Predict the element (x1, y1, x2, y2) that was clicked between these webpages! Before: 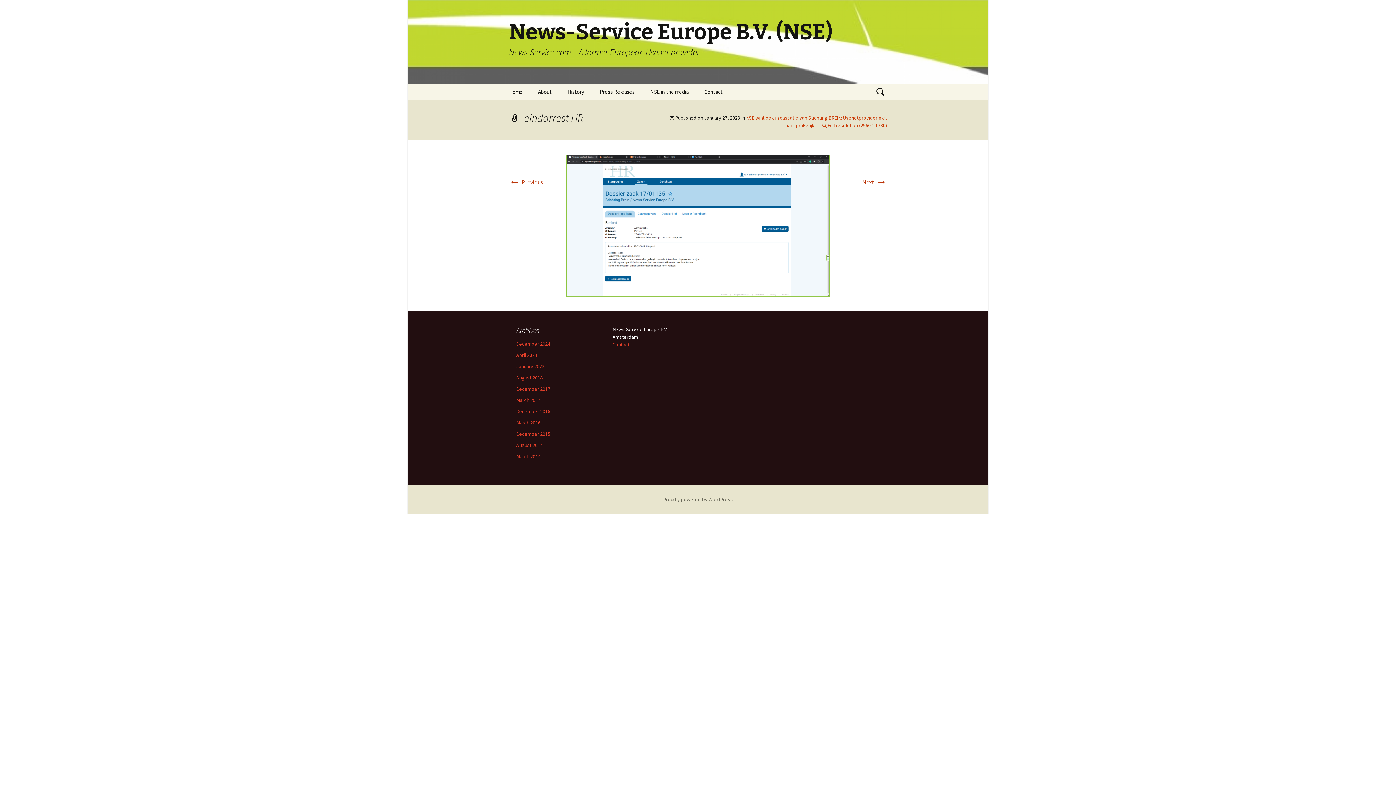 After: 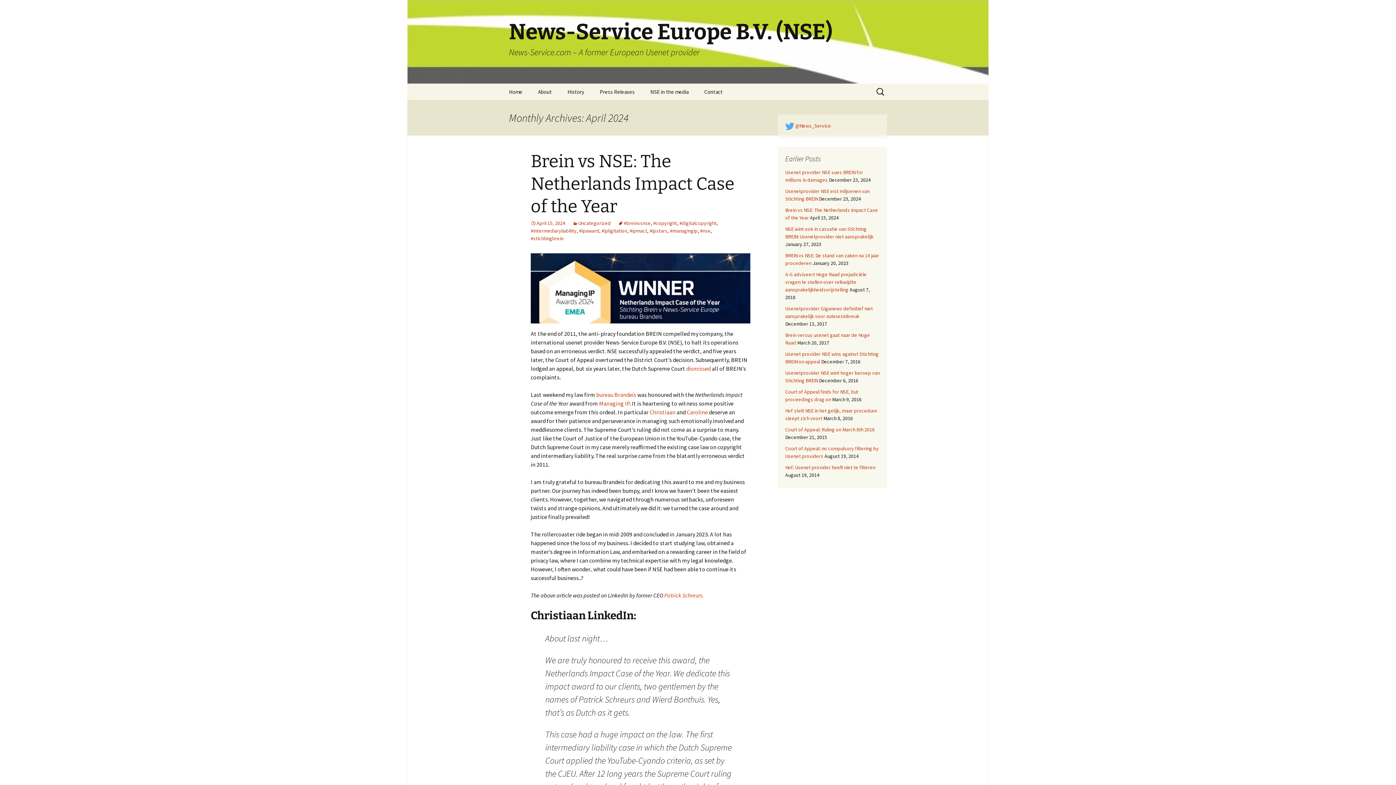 Action: label: April 2024 bbox: (516, 352, 537, 358)